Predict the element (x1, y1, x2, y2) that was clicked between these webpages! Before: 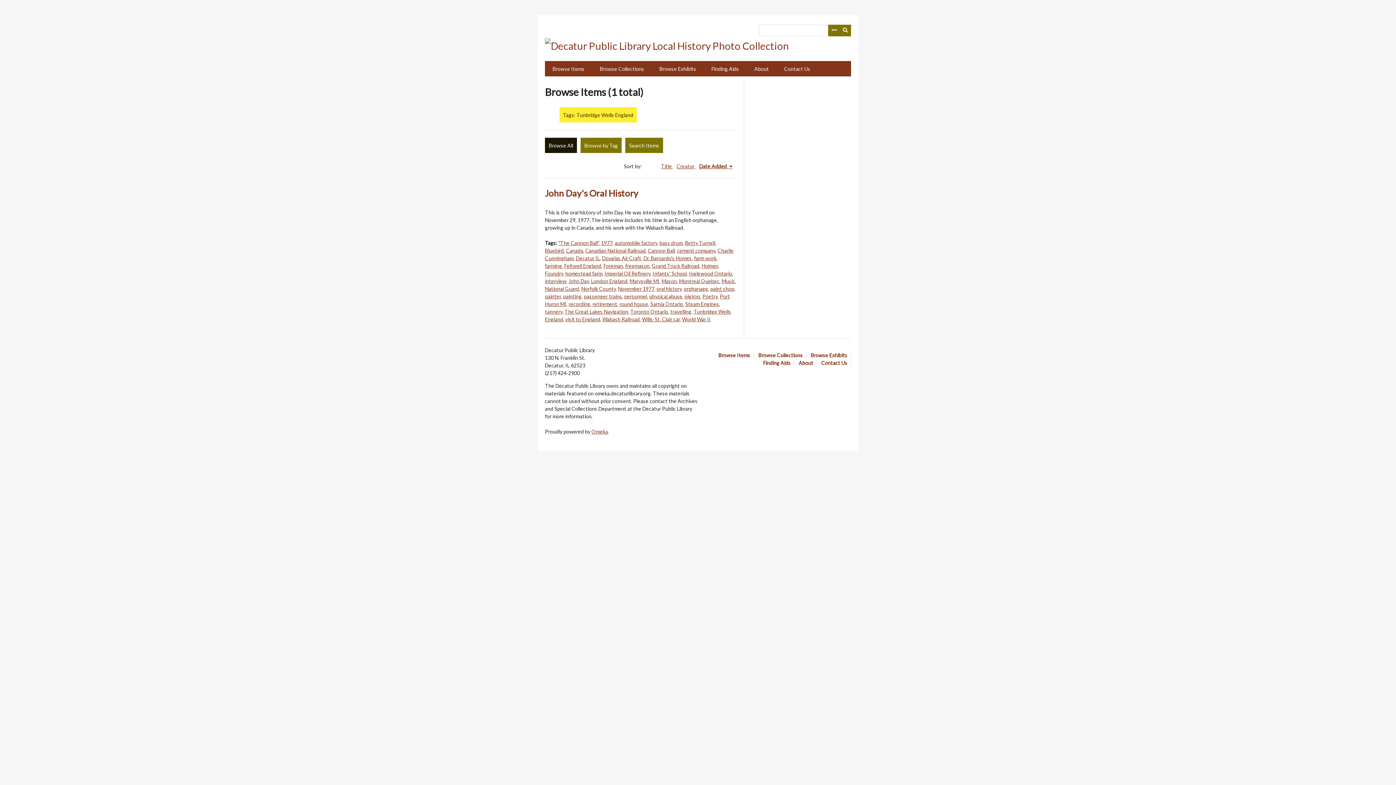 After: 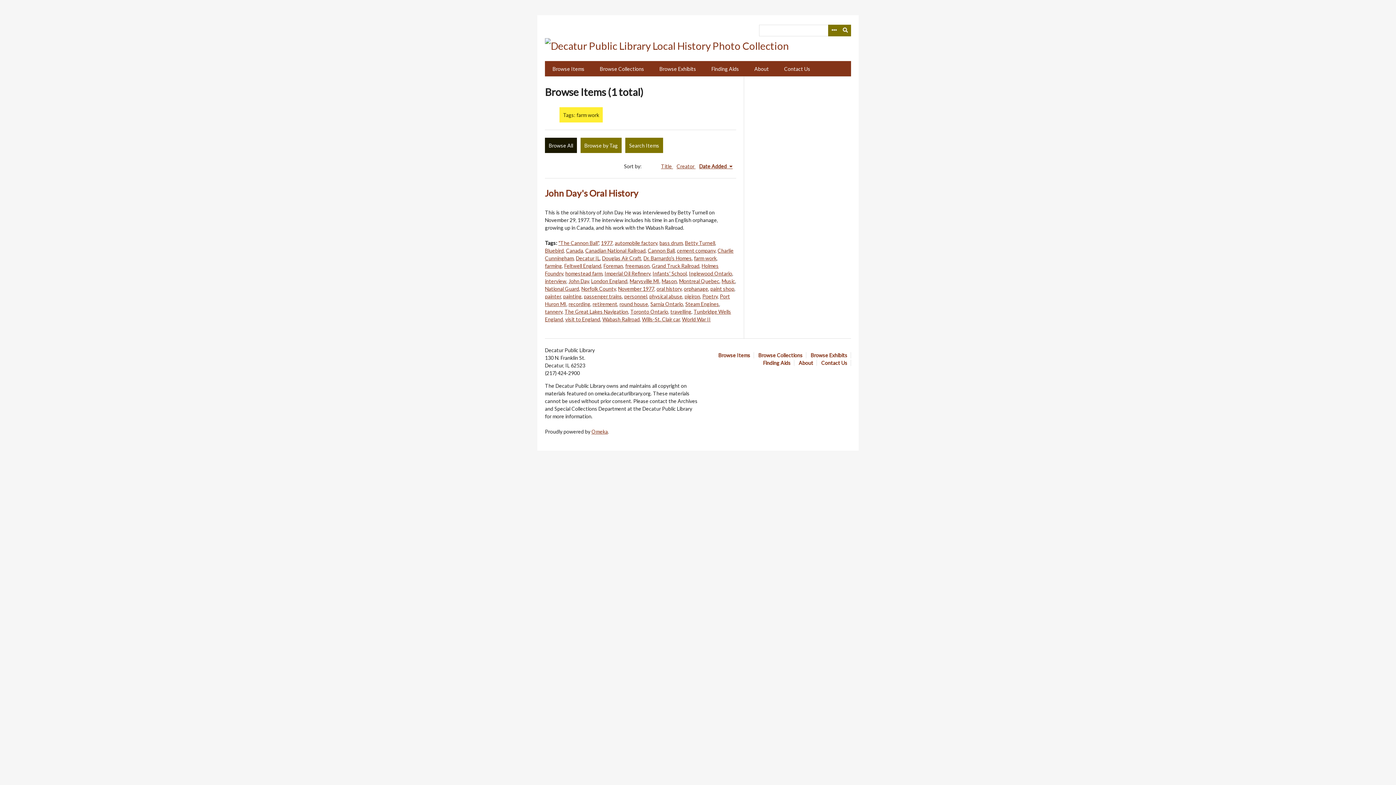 Action: bbox: (694, 255, 716, 261) label: farm work